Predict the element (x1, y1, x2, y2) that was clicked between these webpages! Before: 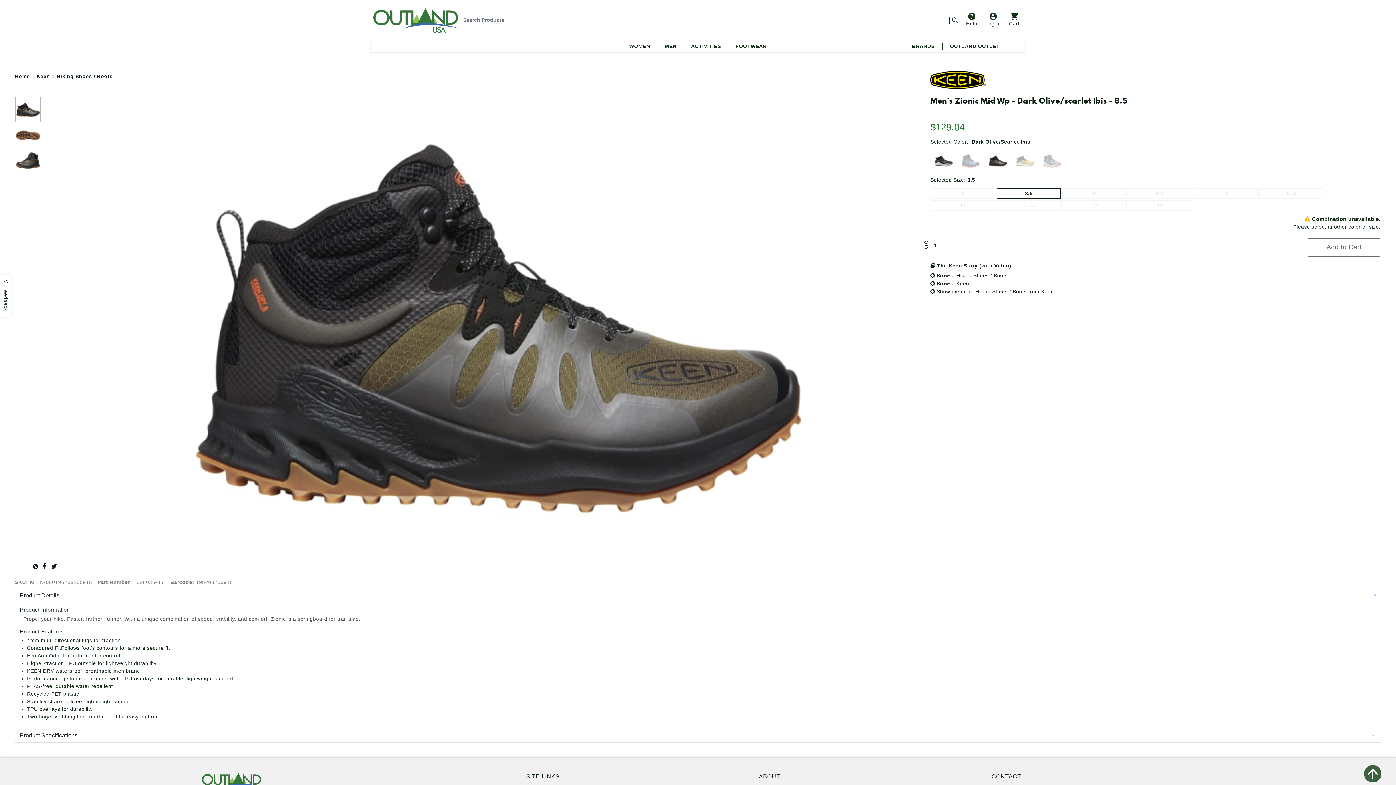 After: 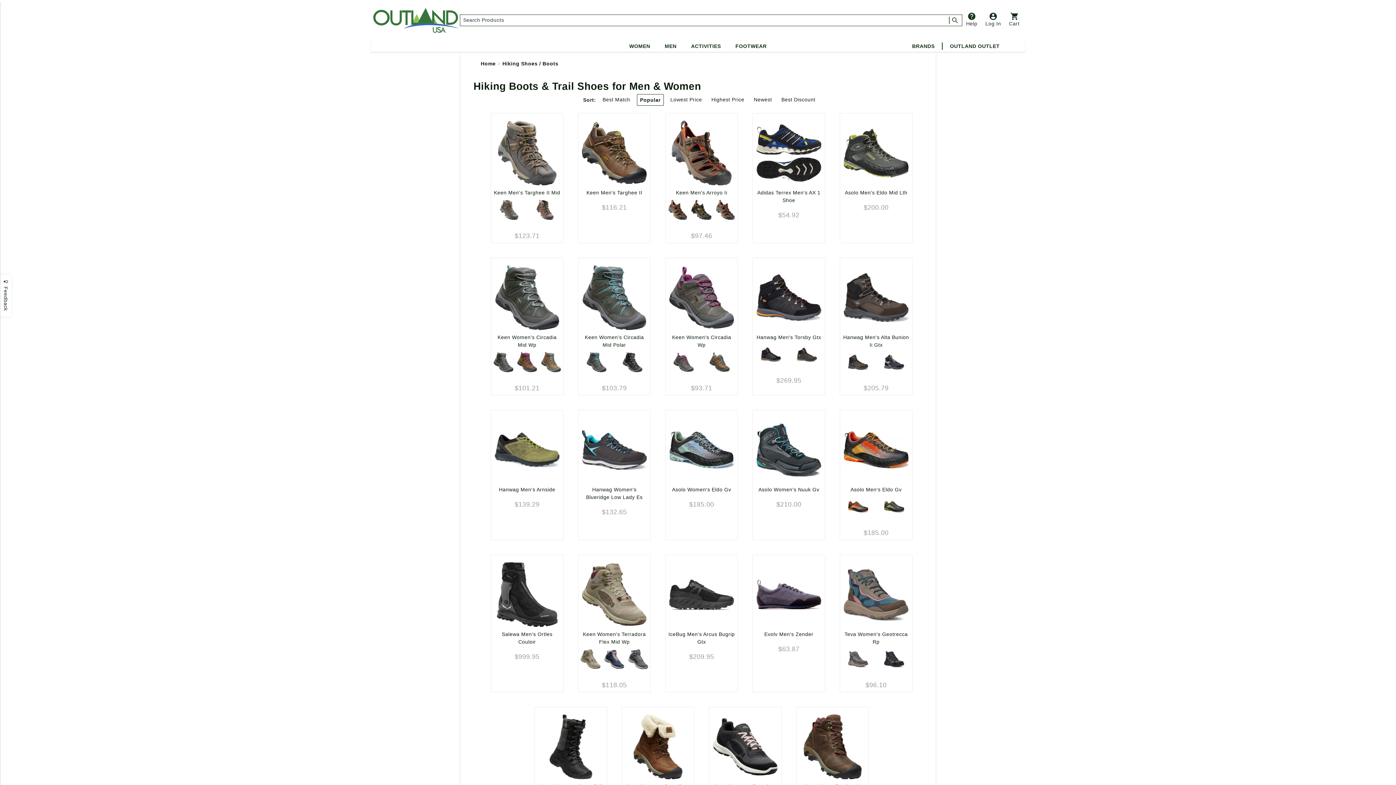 Action: label: Hiking Shoes / Boots bbox: (56, 73, 112, 79)